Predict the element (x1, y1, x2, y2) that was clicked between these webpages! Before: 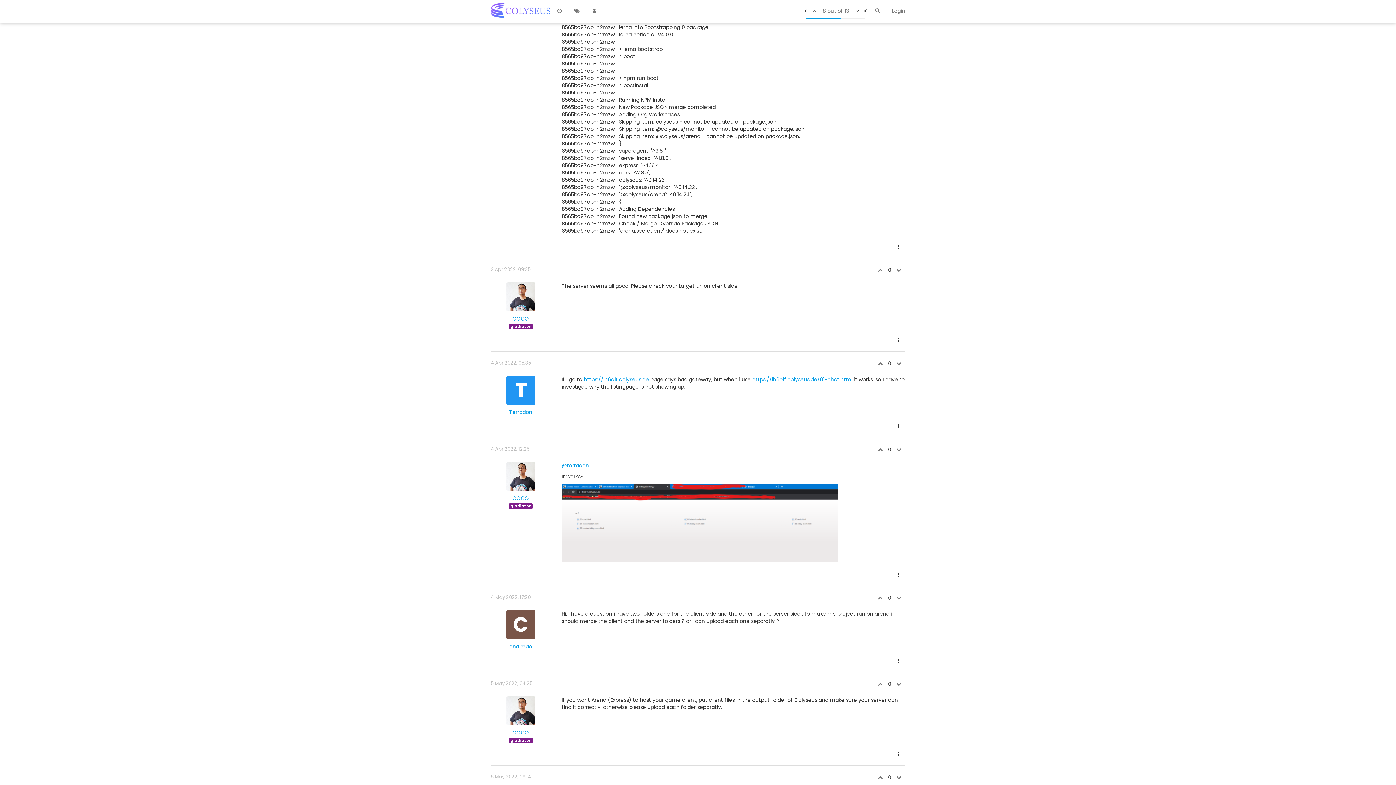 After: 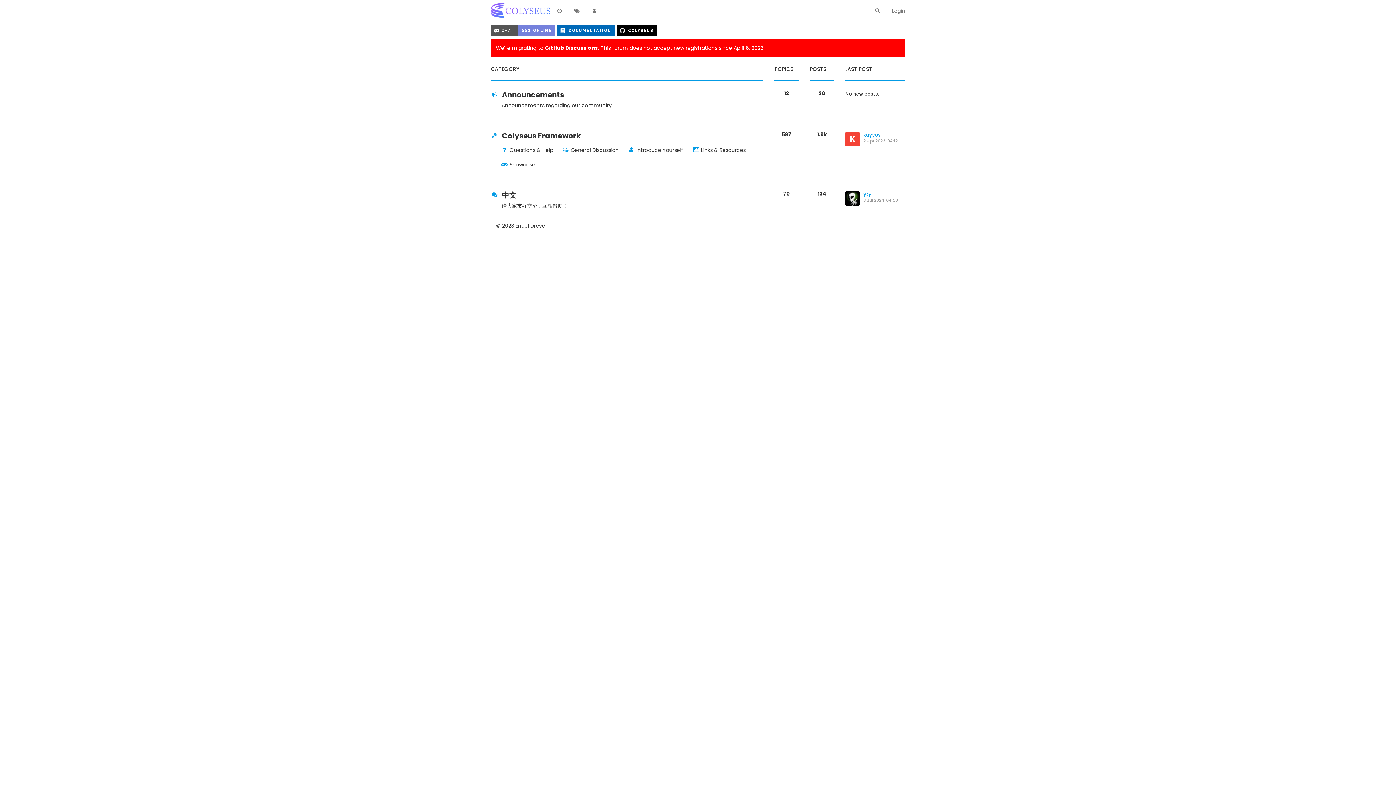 Action: bbox: (490, 6, 551, 13)